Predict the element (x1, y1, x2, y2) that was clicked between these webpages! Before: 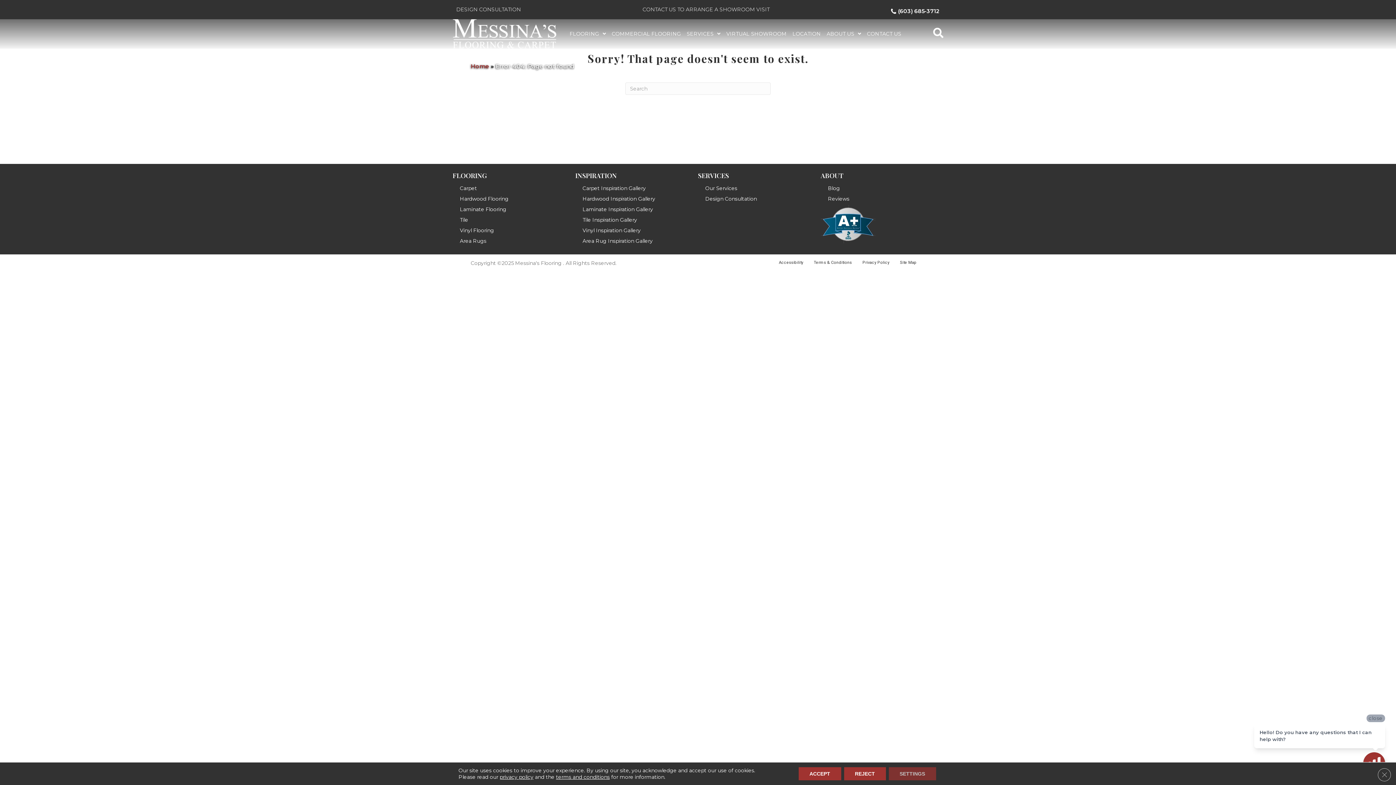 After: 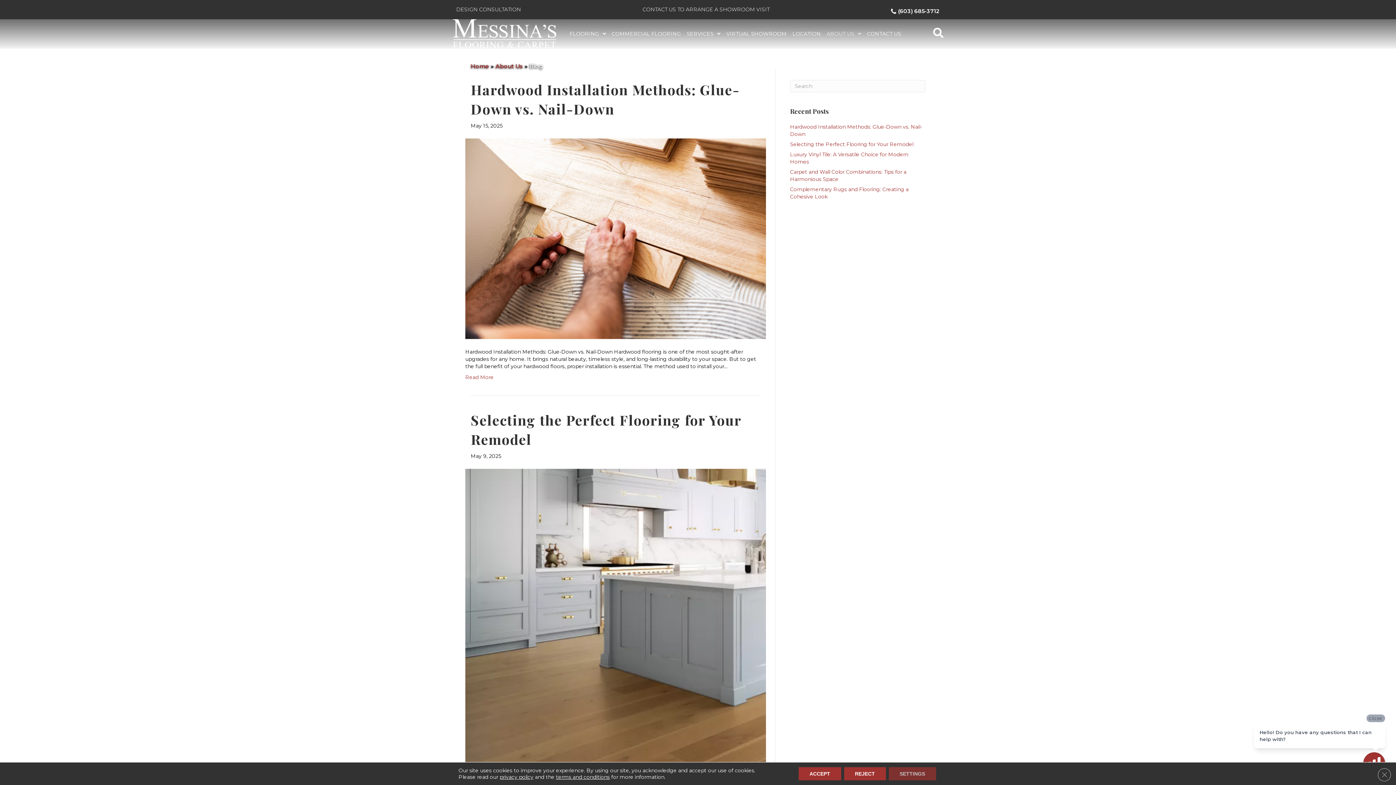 Action: label: Blog bbox: (828, 184, 840, 192)